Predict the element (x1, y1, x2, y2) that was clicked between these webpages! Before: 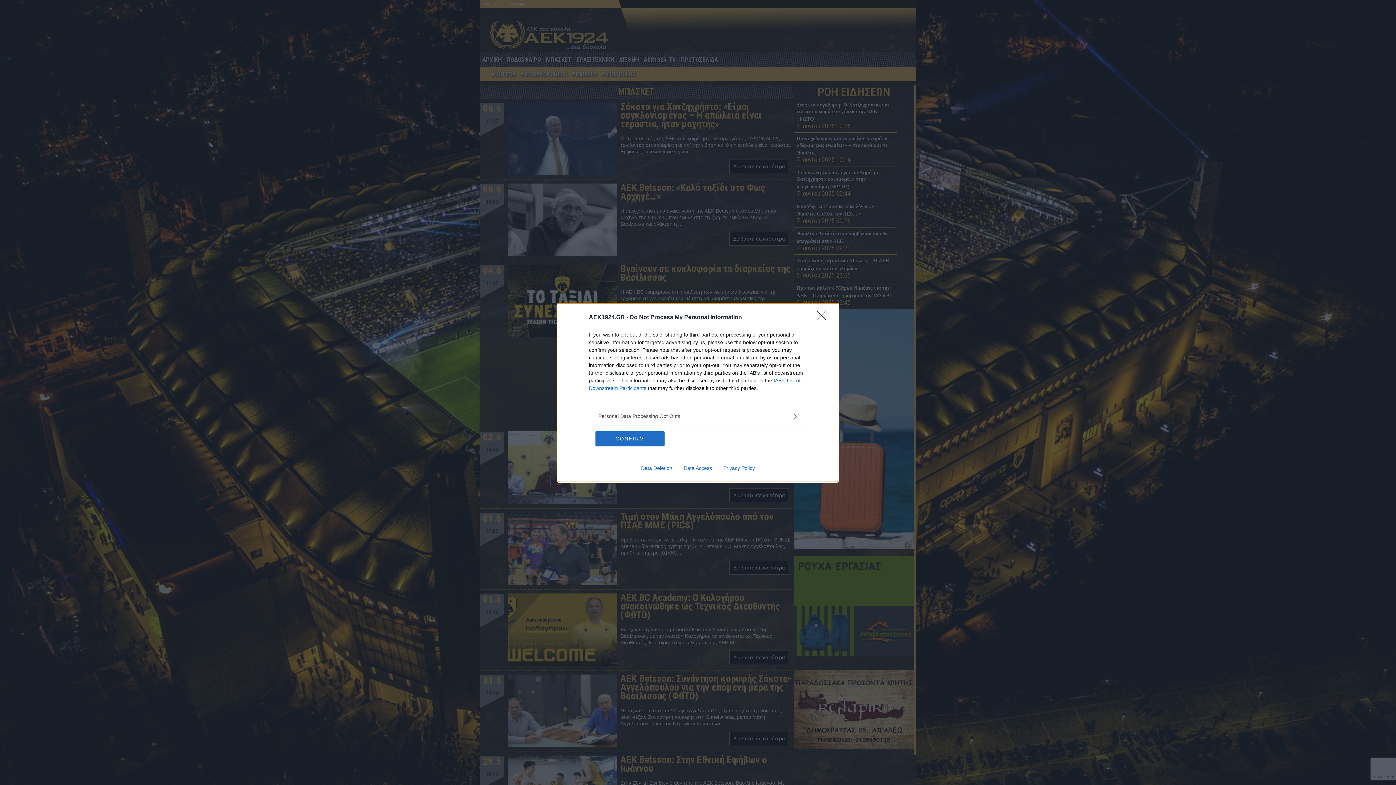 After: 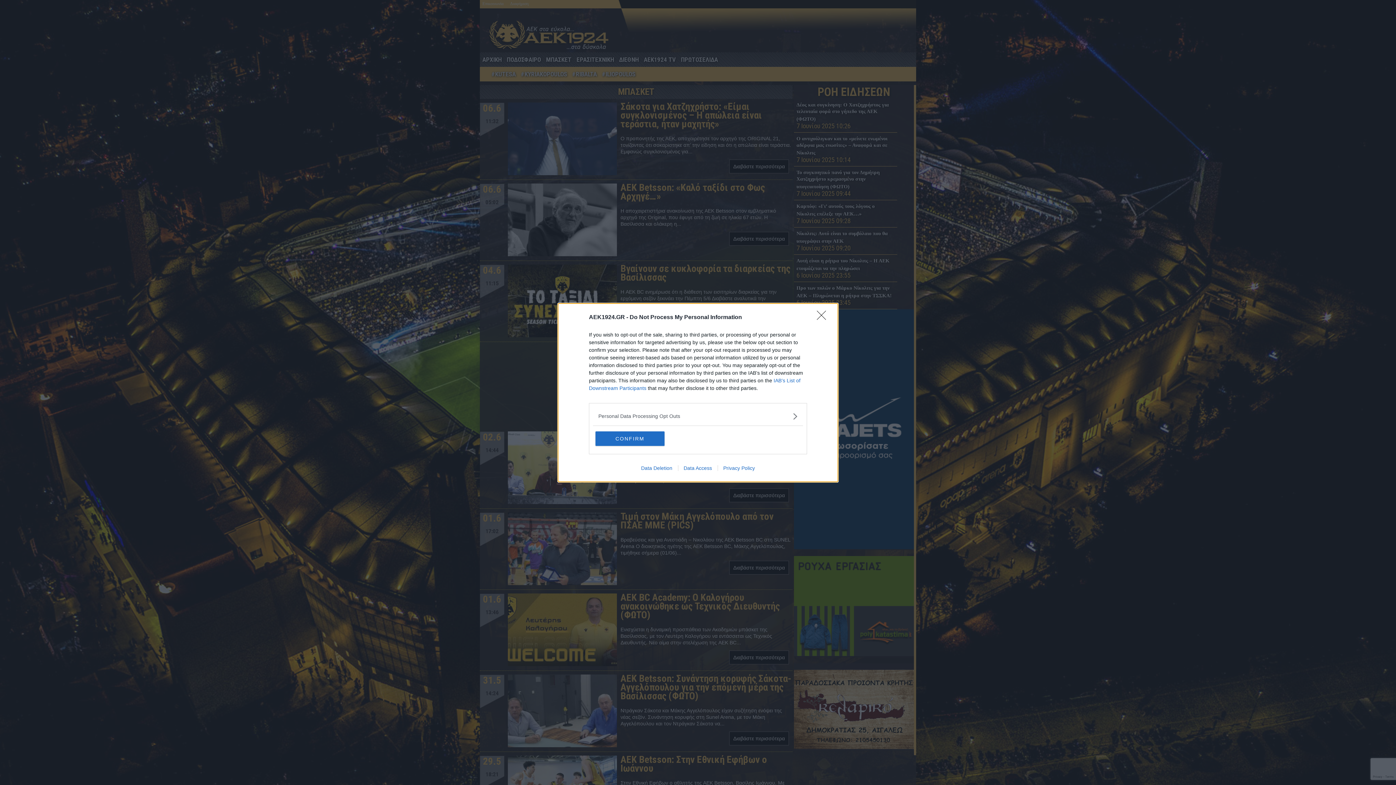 Action: label: Data Deletion bbox: (635, 465, 678, 471)